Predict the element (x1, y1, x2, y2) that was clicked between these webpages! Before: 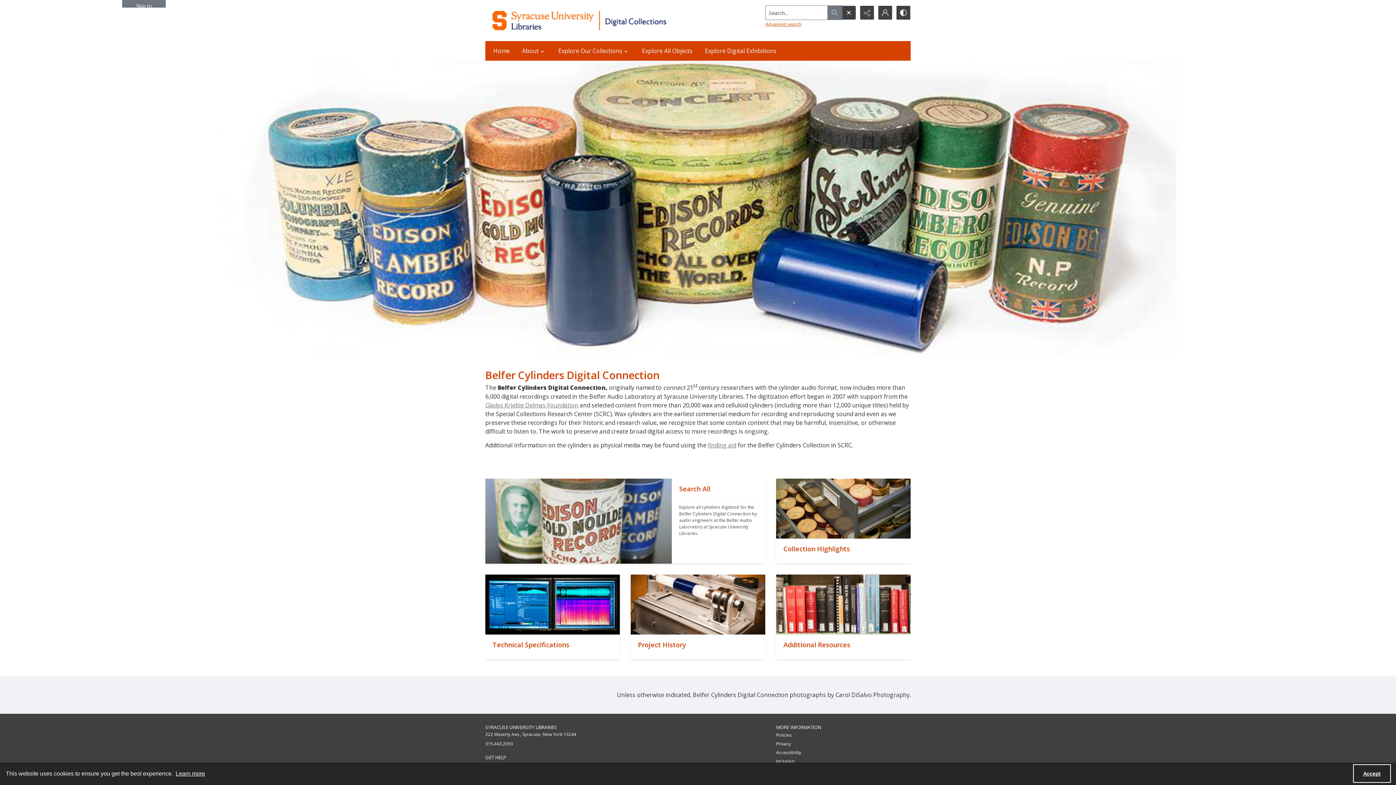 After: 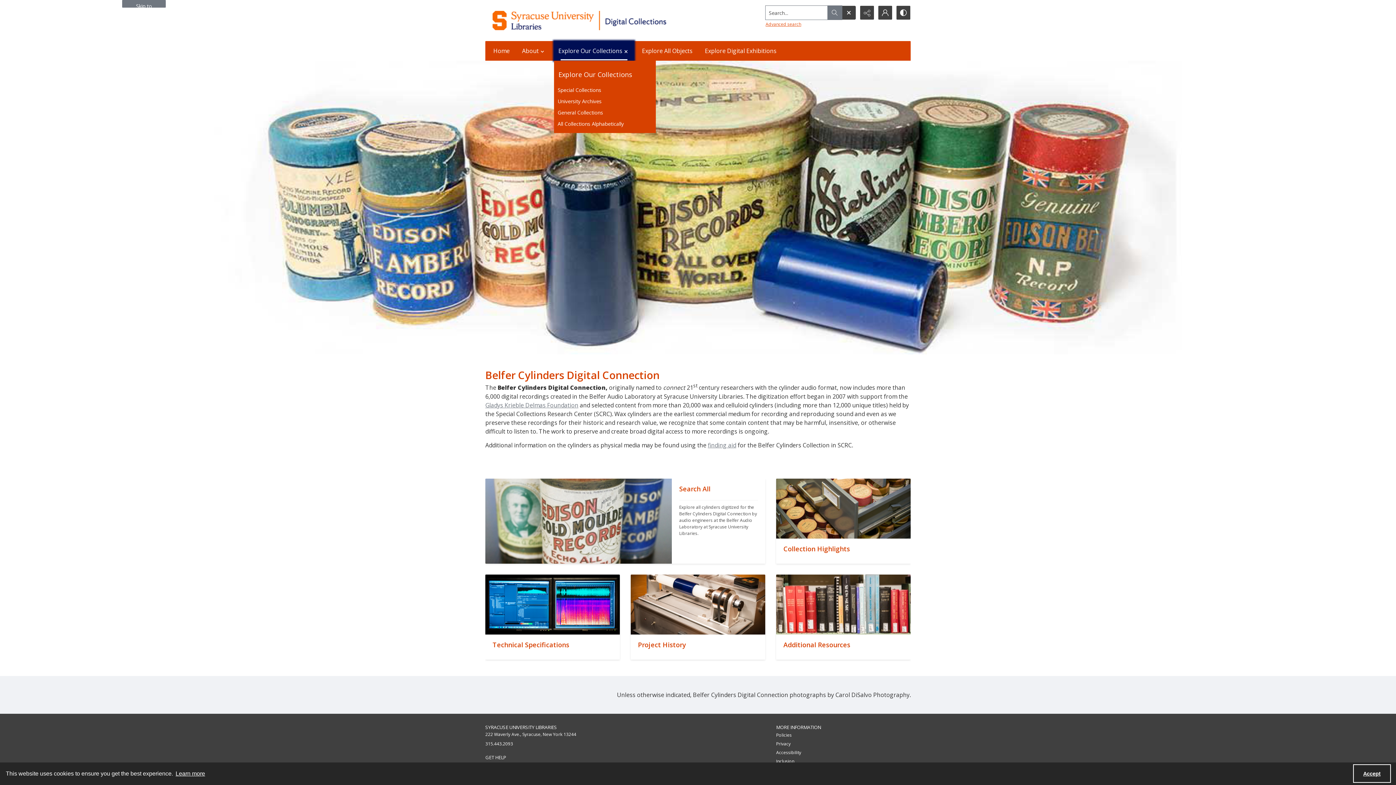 Action: label: Explore Our Collections bbox: (554, 41, 634, 60)